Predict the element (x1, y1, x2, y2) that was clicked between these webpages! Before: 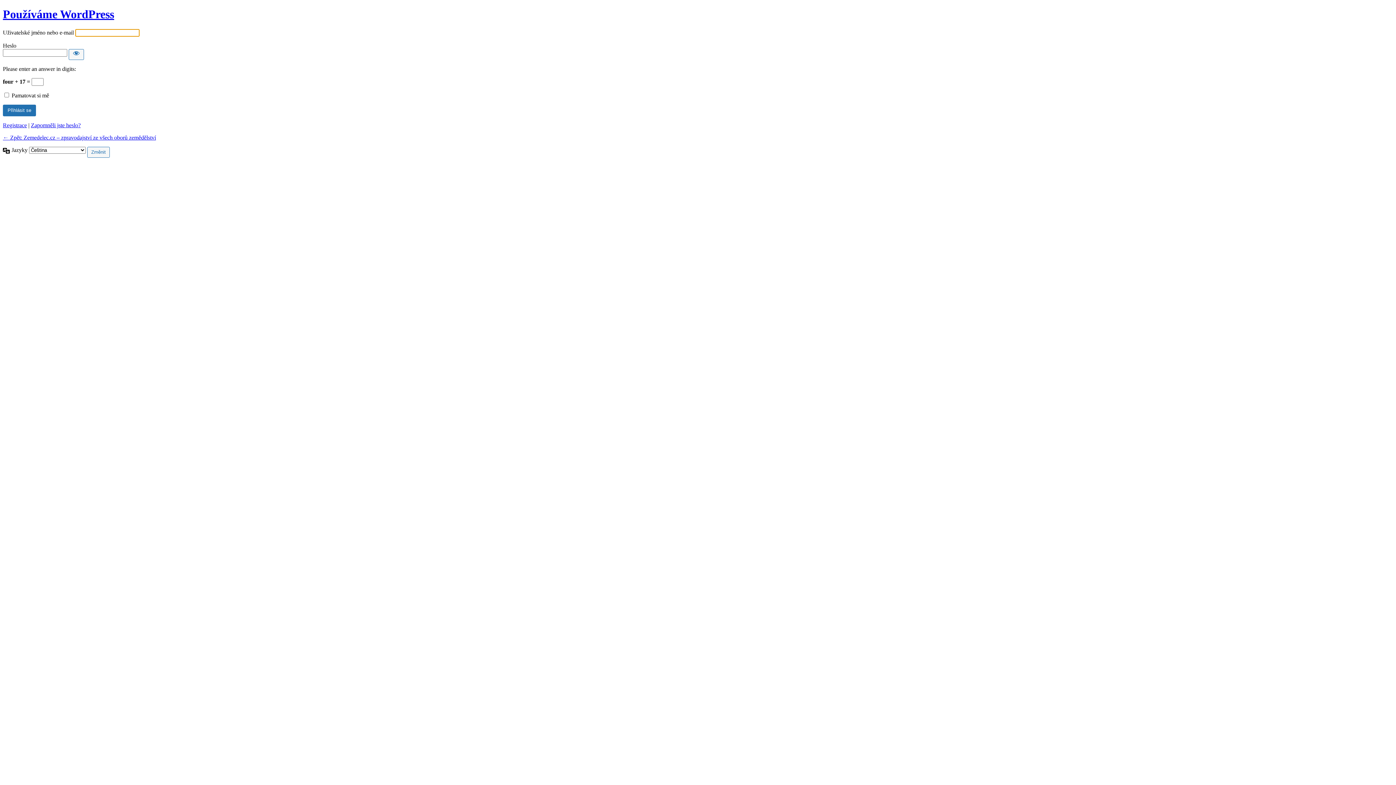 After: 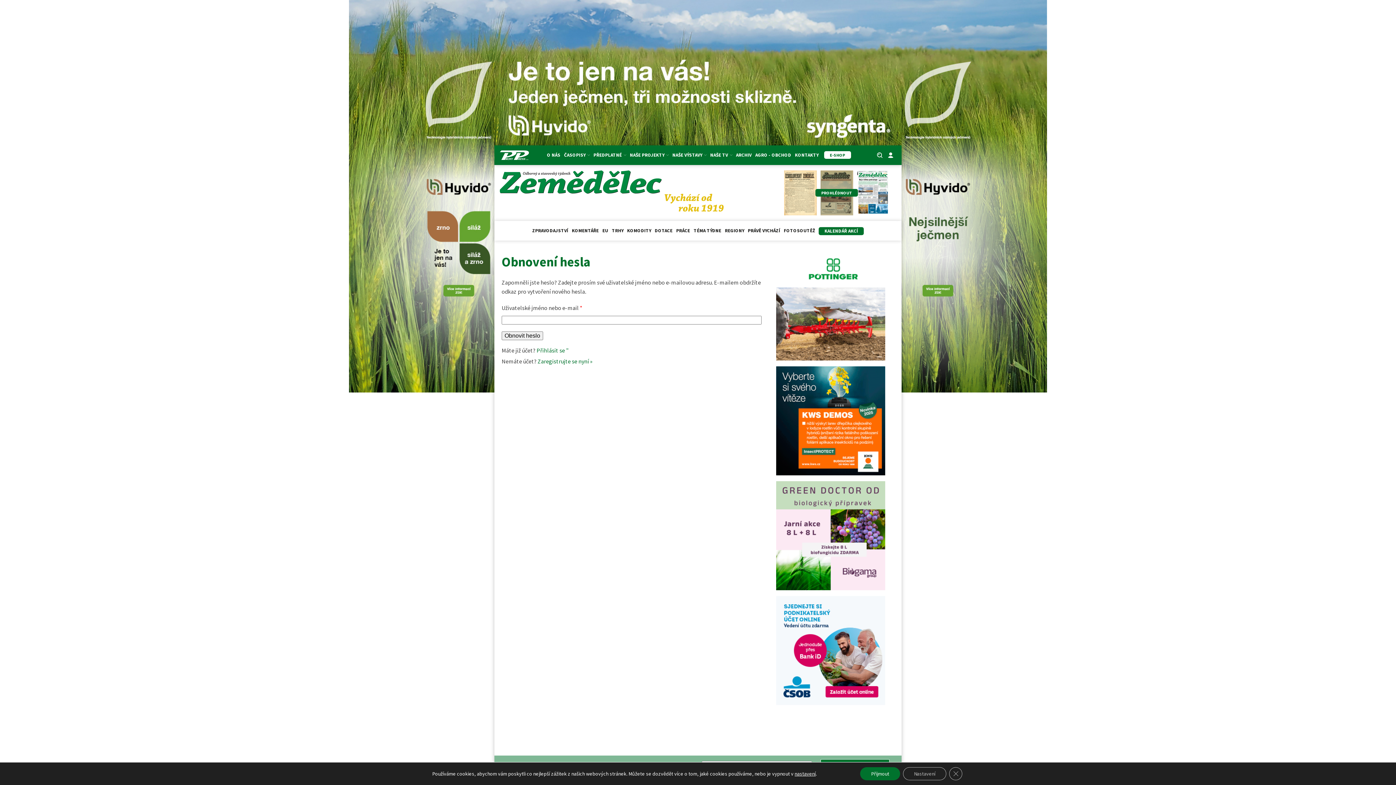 Action: bbox: (30, 122, 80, 128) label: Zapomněli jste heslo?